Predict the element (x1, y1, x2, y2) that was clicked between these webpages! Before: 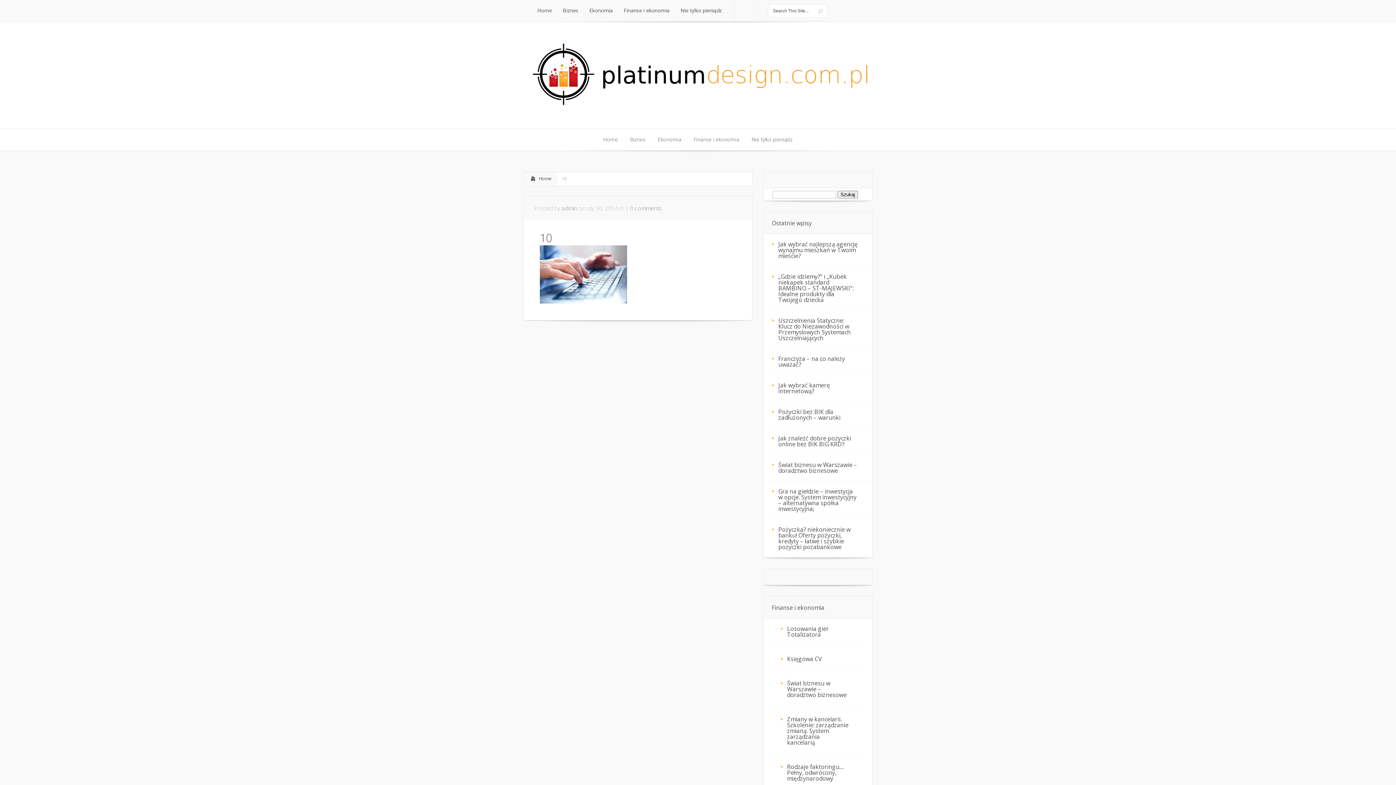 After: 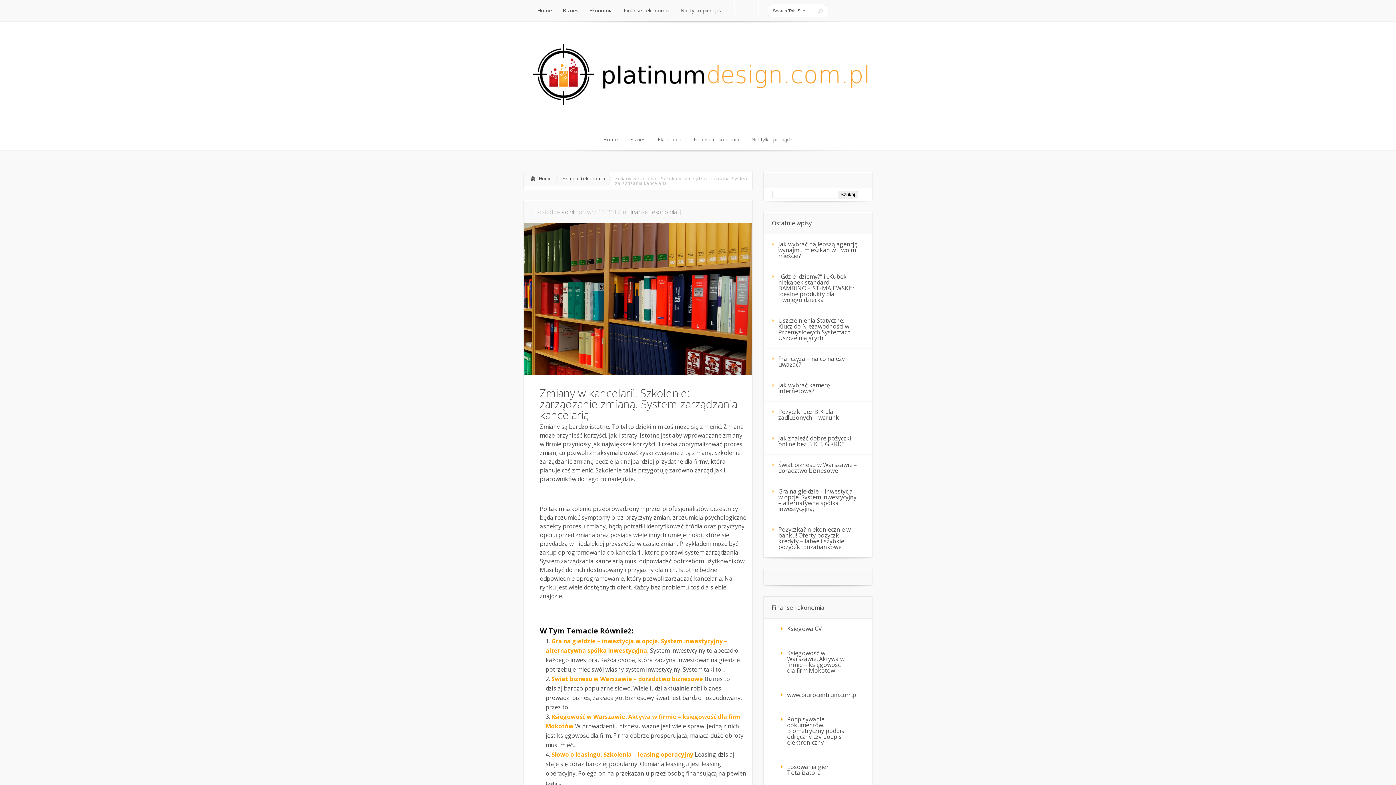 Action: bbox: (772, 709, 863, 753) label: Zmiany w kancelarii. Szkolenie: zarządzanie zmianą. System zarządzania kancelarią